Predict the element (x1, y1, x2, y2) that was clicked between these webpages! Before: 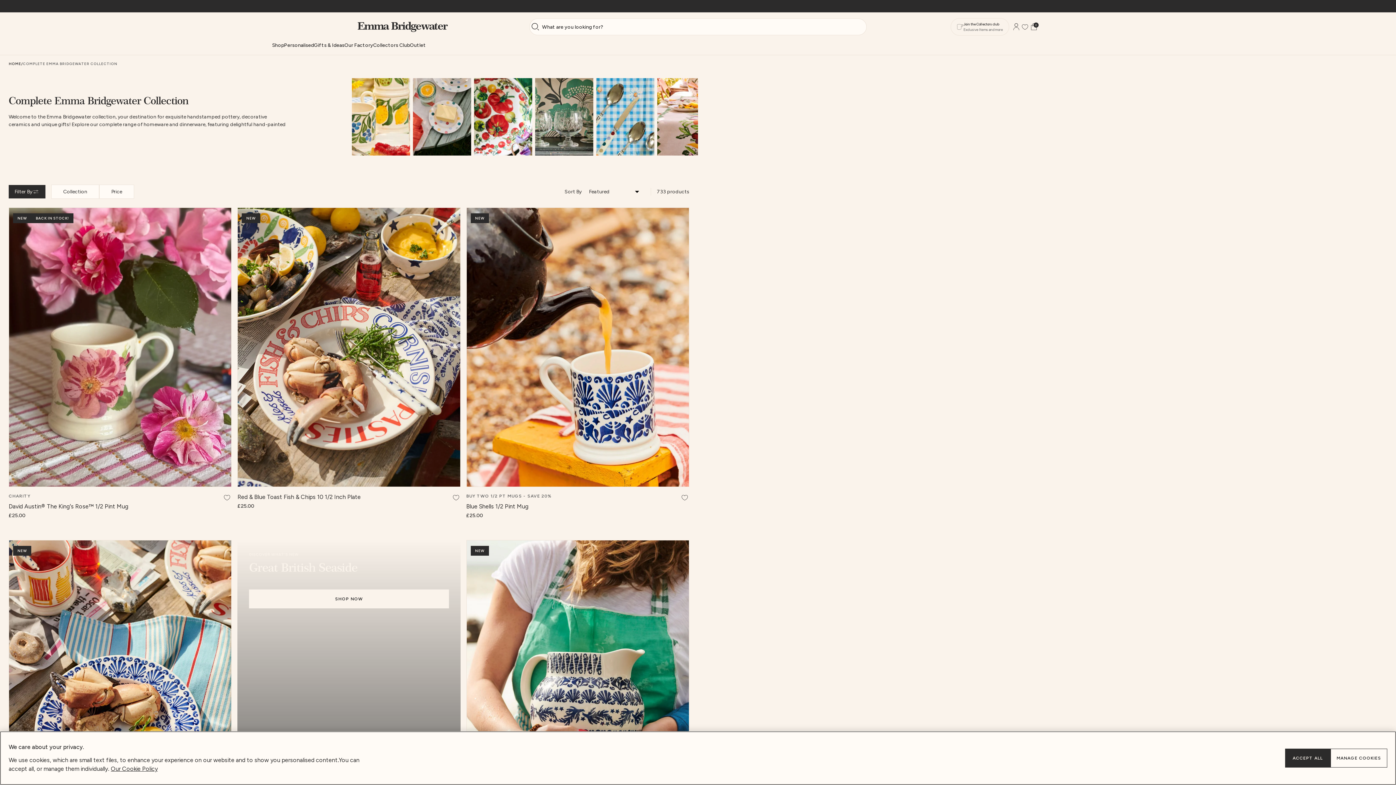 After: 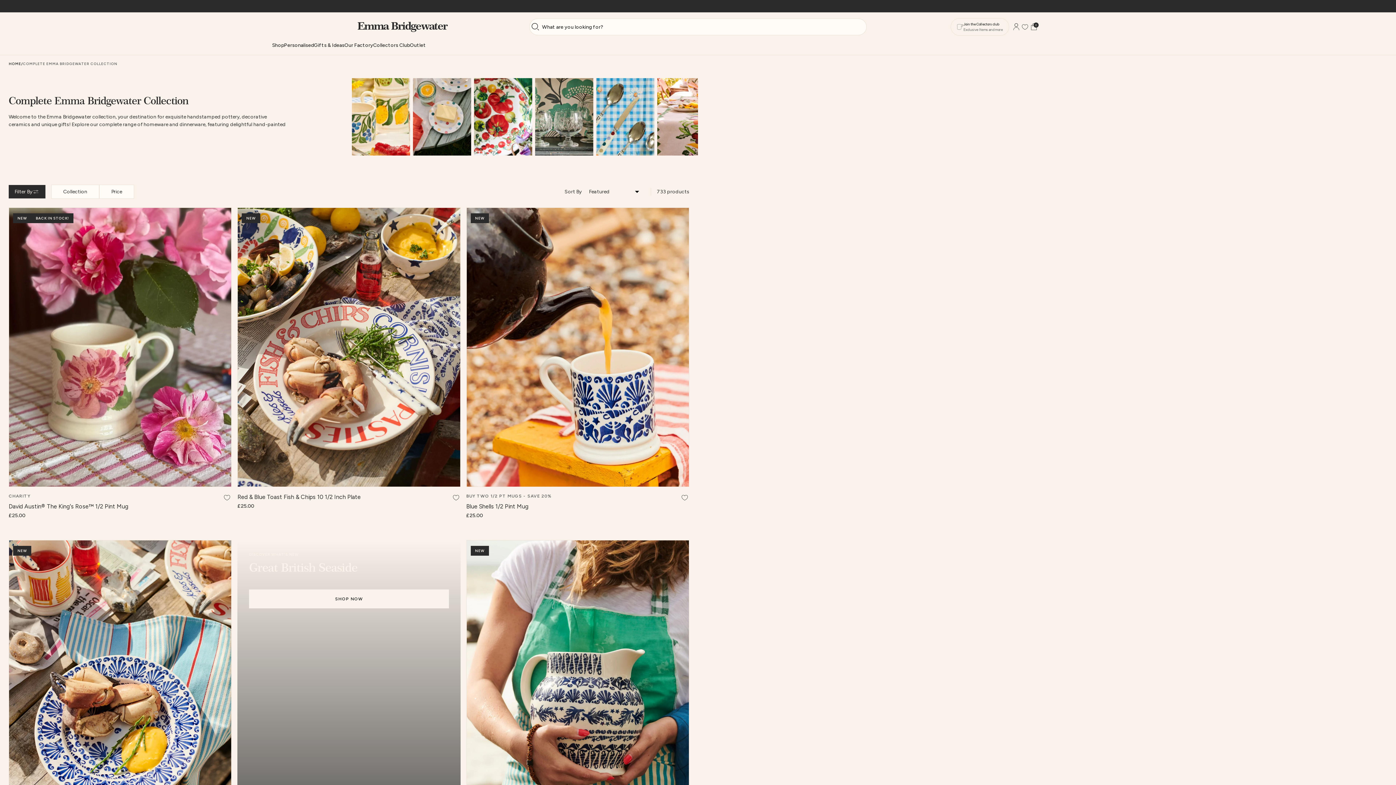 Action: bbox: (1285, 749, 1330, 768) label: ACCEPT ALL